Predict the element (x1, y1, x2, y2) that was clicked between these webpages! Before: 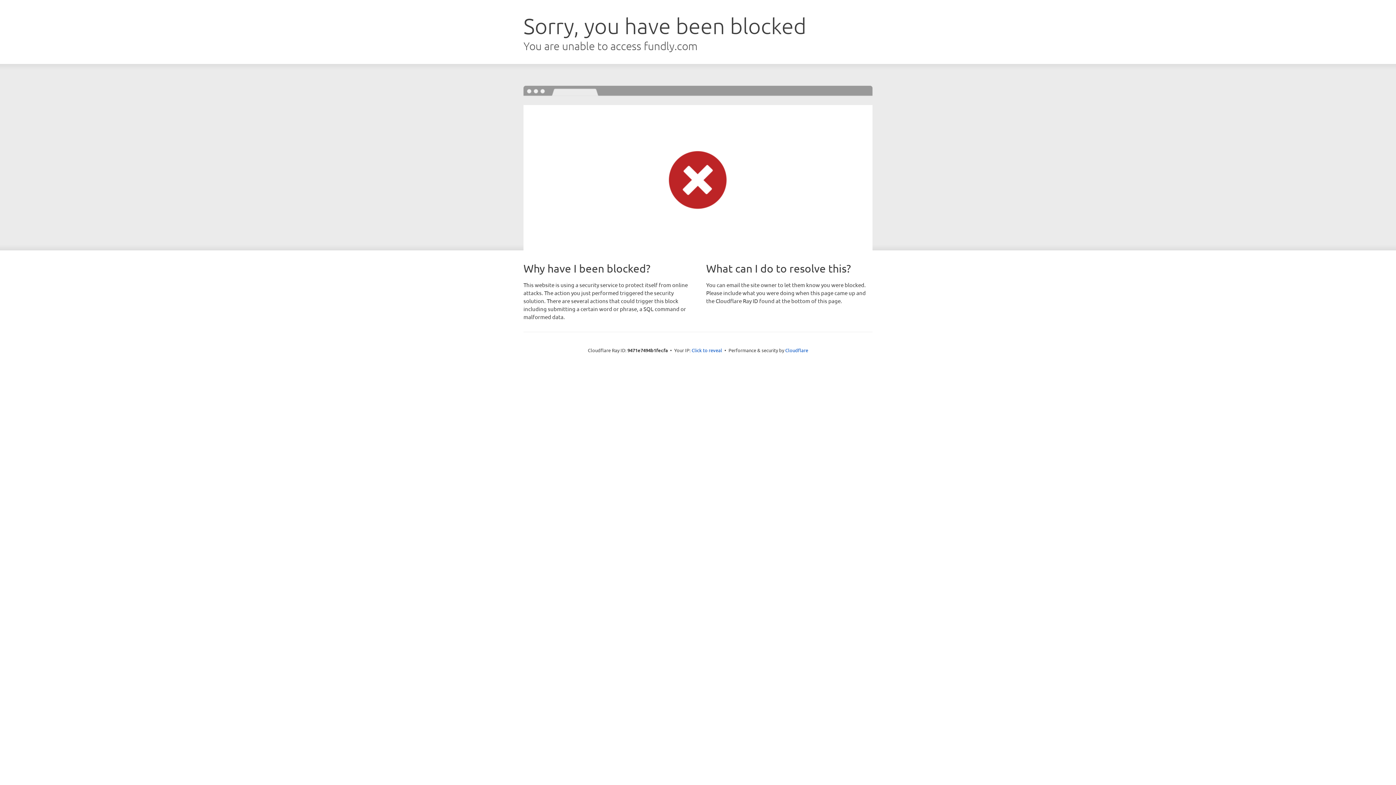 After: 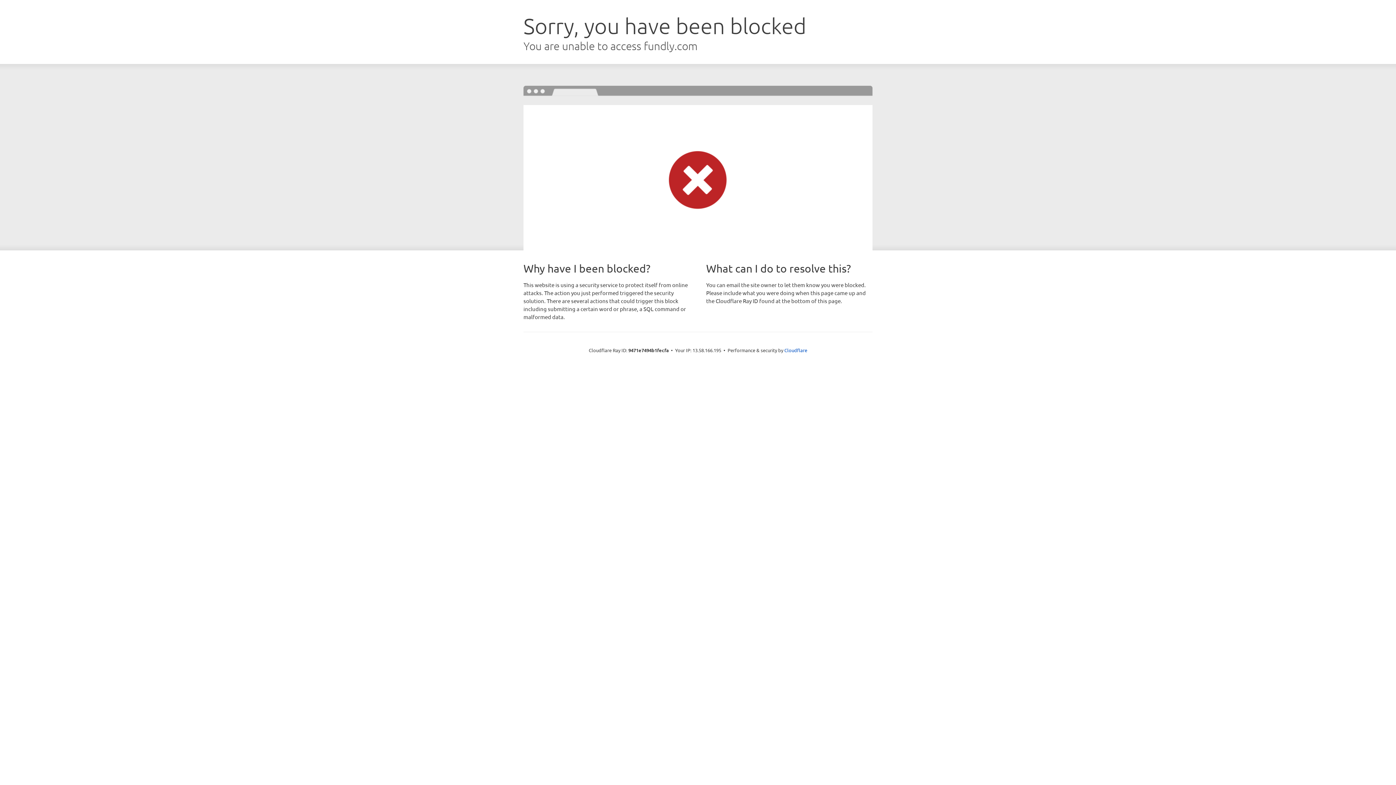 Action: label: Click to reveal bbox: (691, 346, 722, 353)